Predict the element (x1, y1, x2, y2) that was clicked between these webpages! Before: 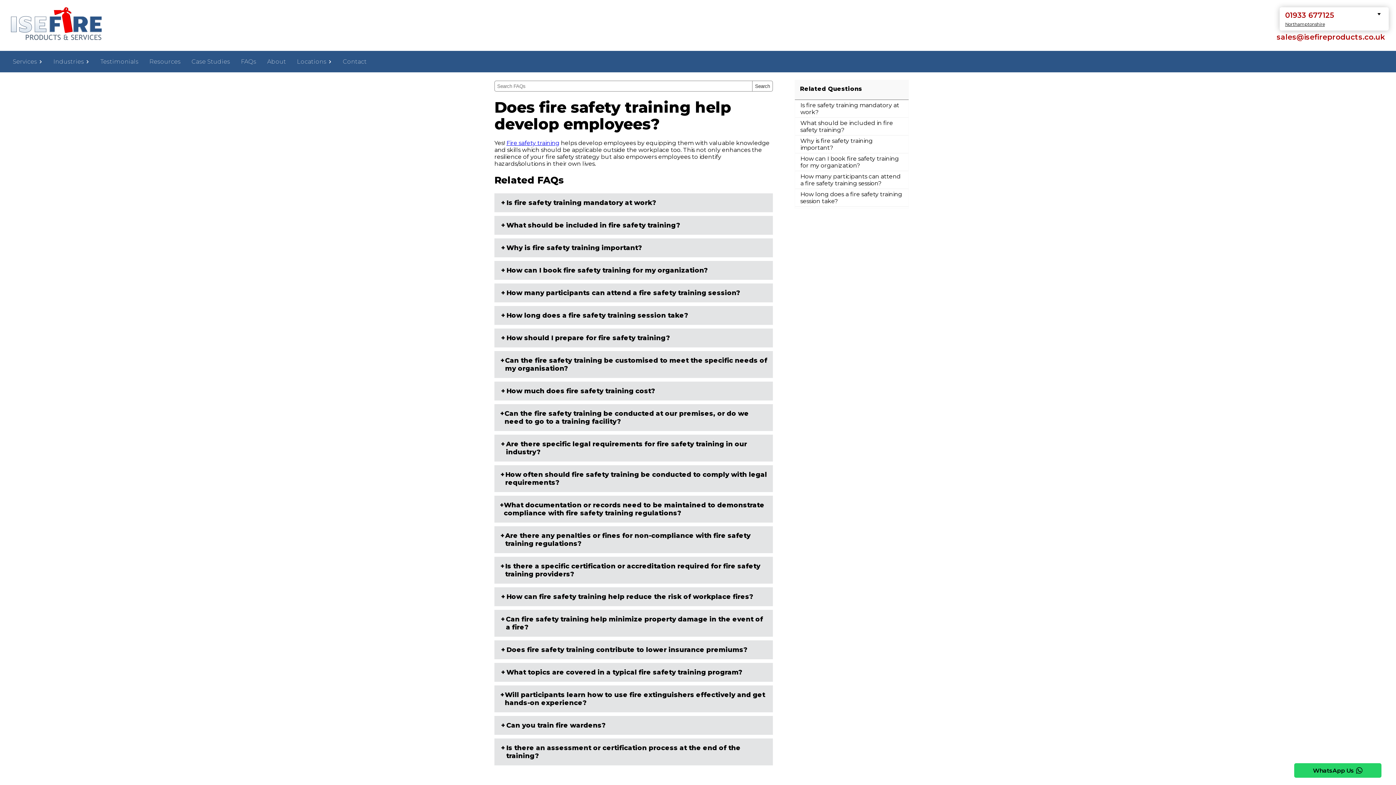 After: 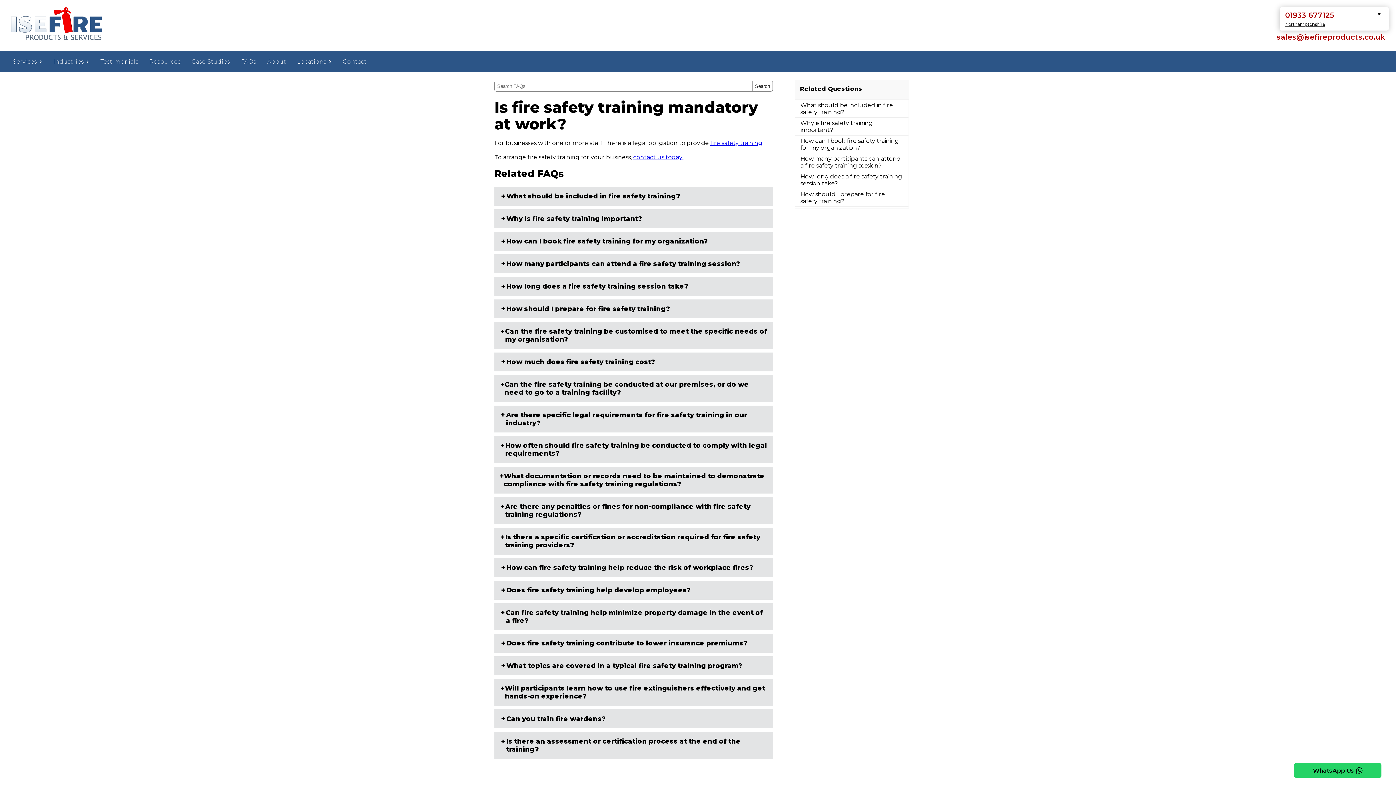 Action: bbox: (795, 100, 908, 117) label: Is fire safety training mandatory at work?